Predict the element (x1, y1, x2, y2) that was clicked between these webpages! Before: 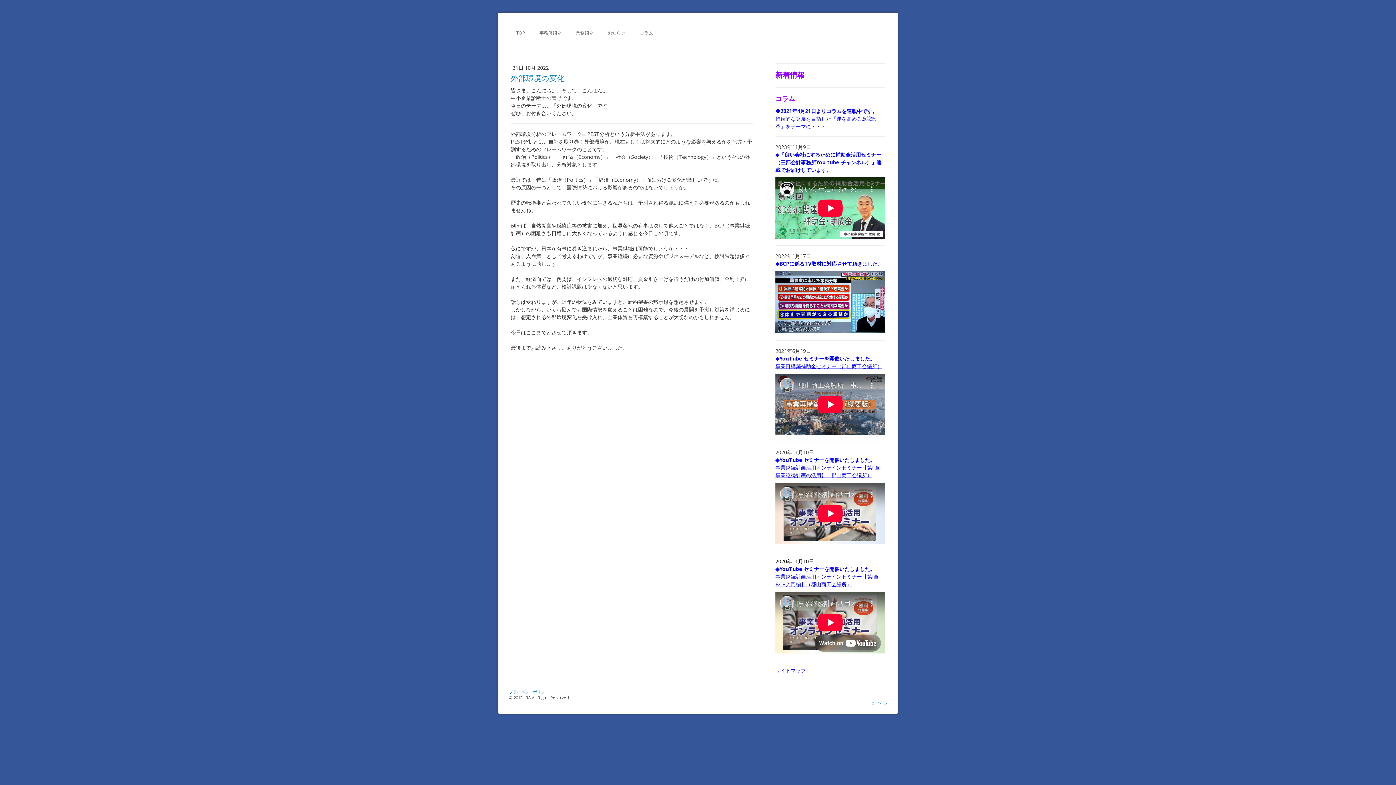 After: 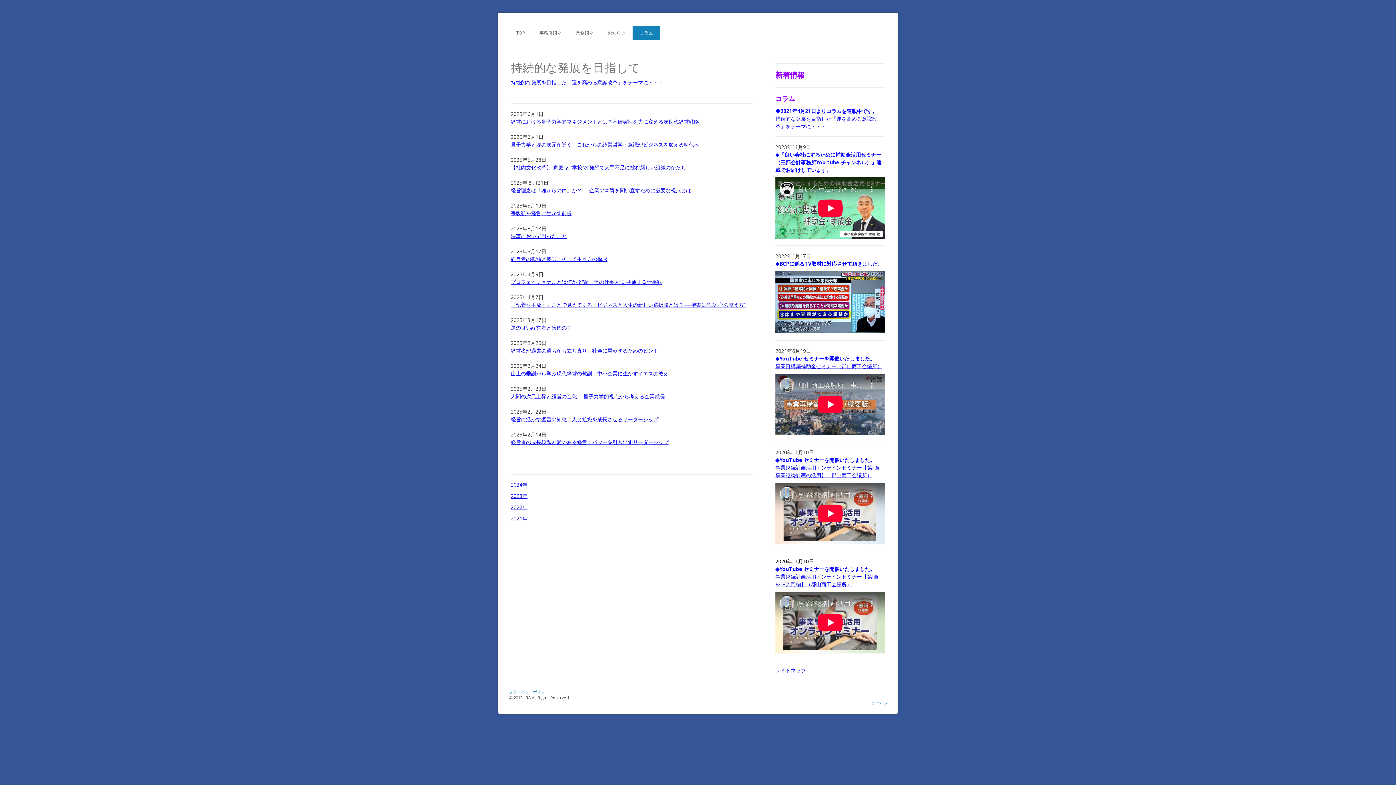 Action: bbox: (632, 26, 660, 40) label: コラム